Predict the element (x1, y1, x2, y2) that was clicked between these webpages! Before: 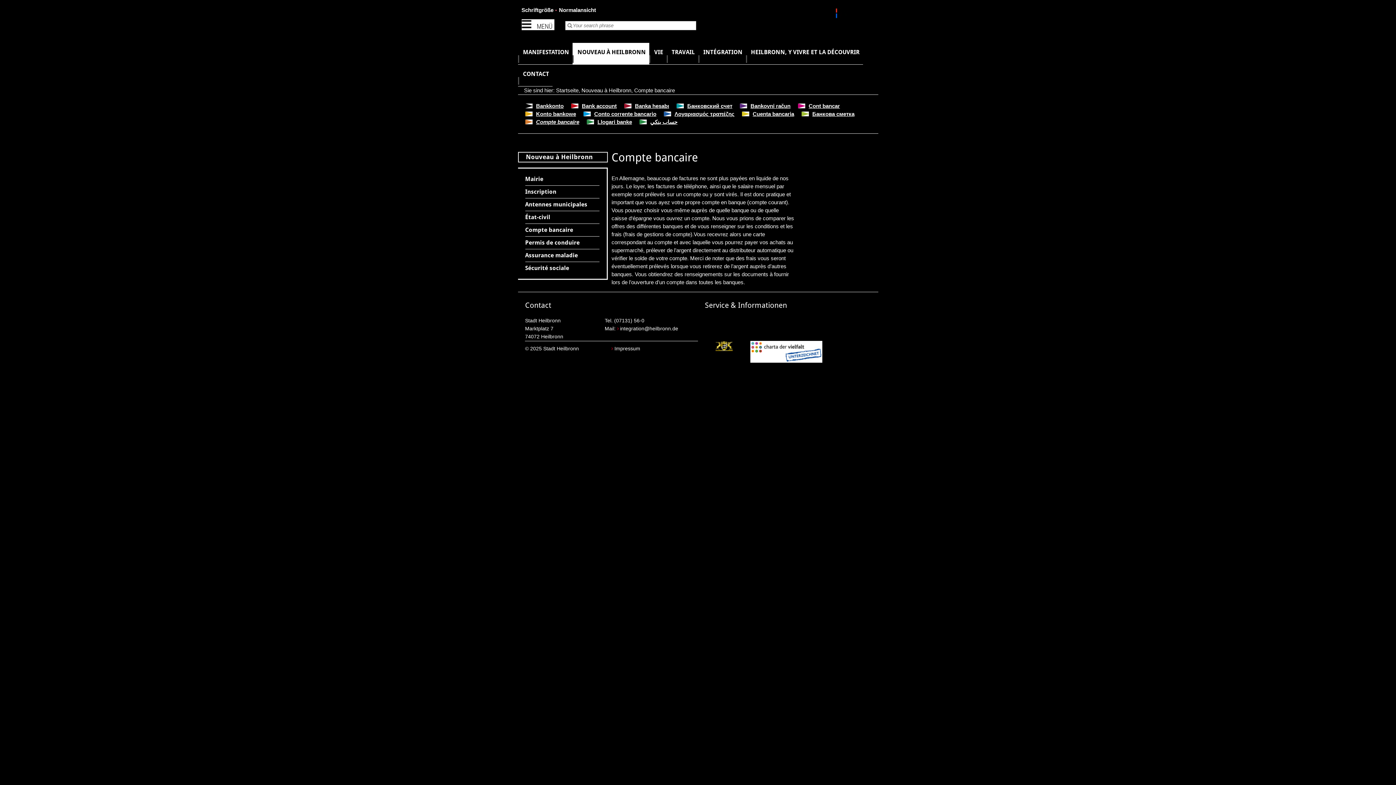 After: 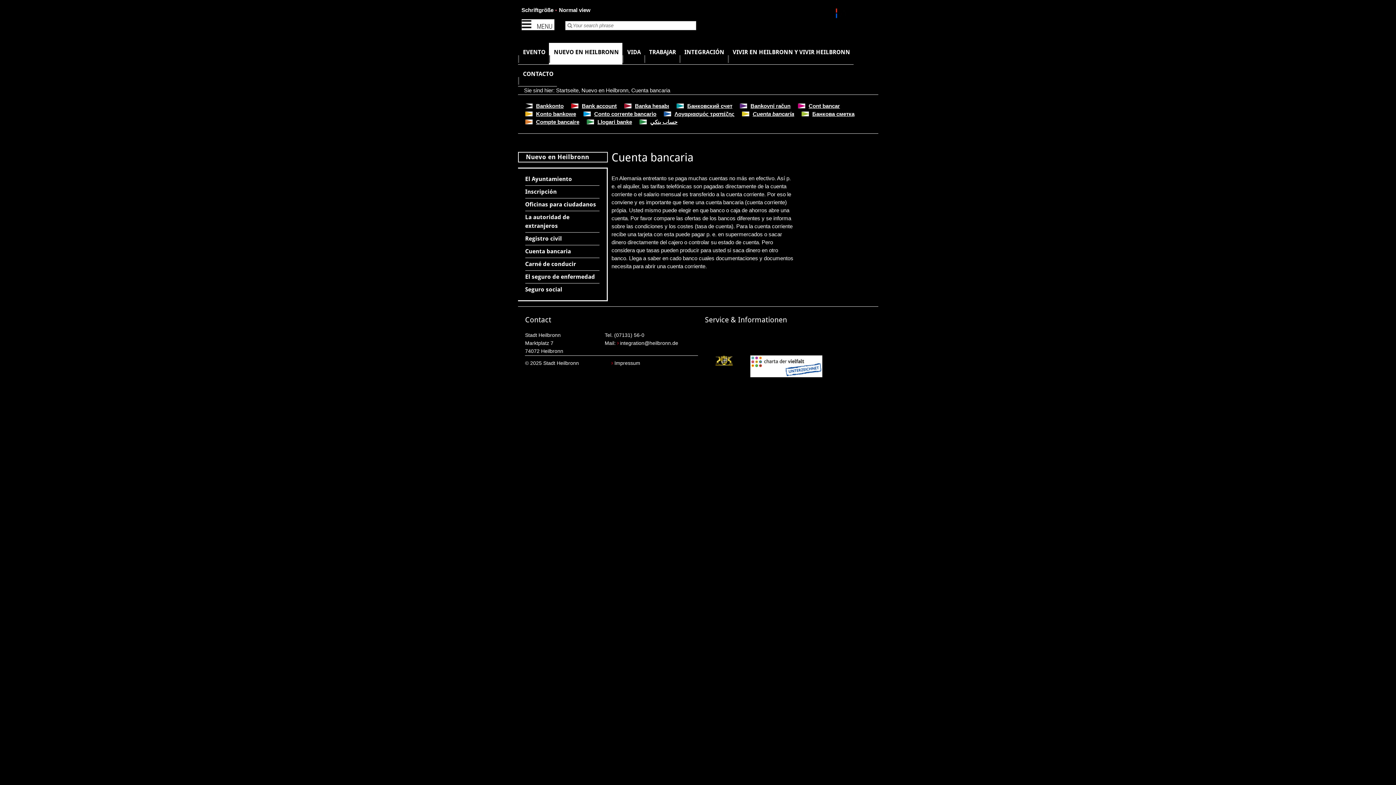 Action: bbox: (752, 110, 794, 117) label: Cuenta bancaria